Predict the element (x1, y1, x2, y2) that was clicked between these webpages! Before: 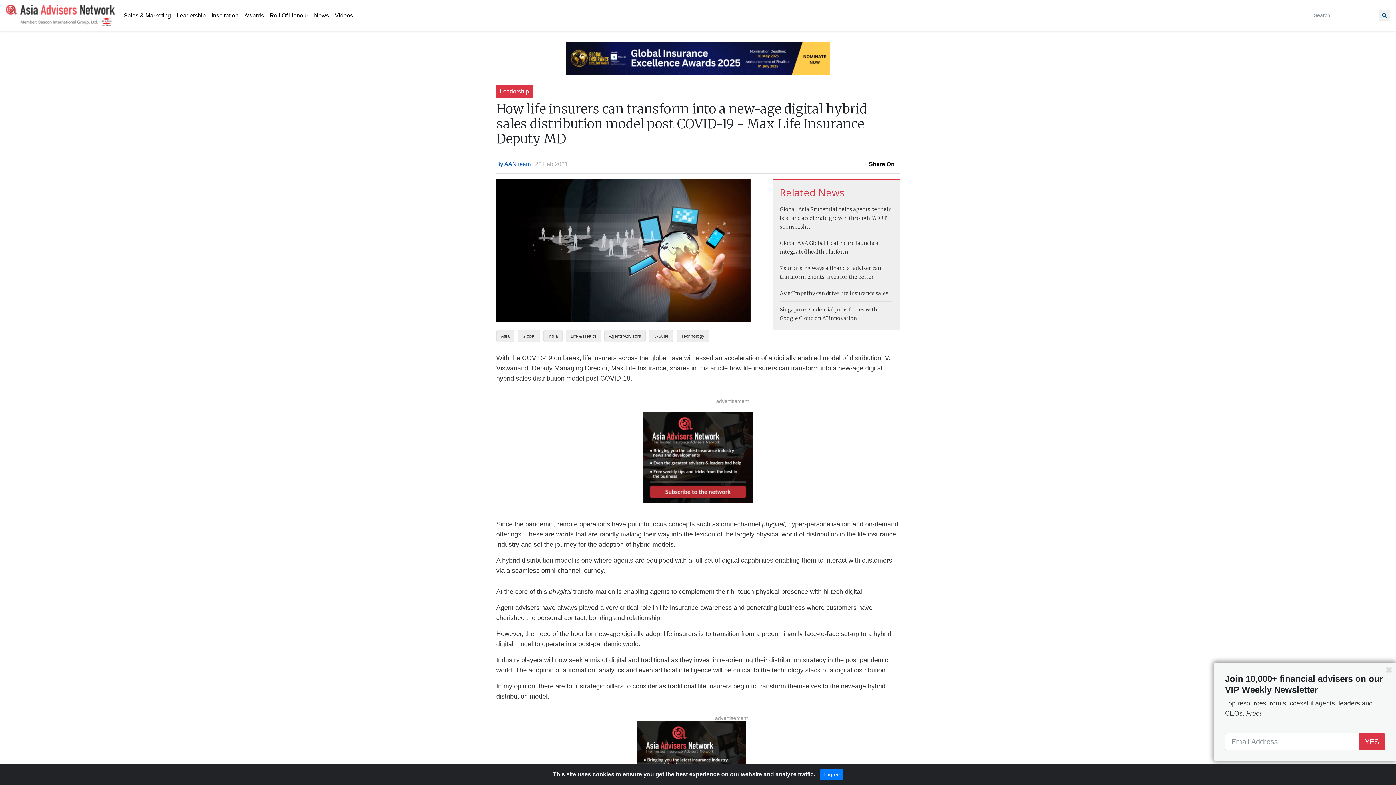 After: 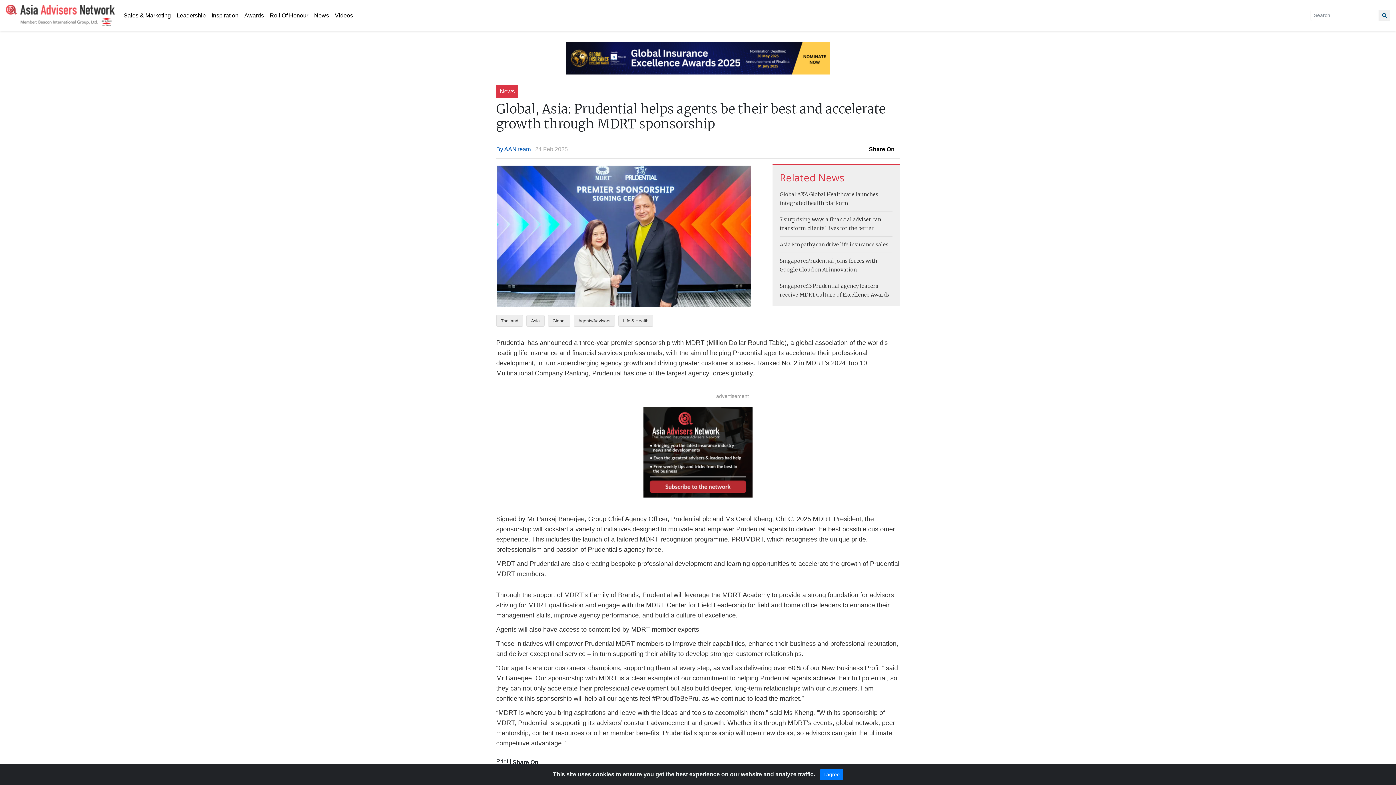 Action: bbox: (780, 206, 891, 230) label: Prudential helps agents be their best and accelerate growth through MDRT sponsorship